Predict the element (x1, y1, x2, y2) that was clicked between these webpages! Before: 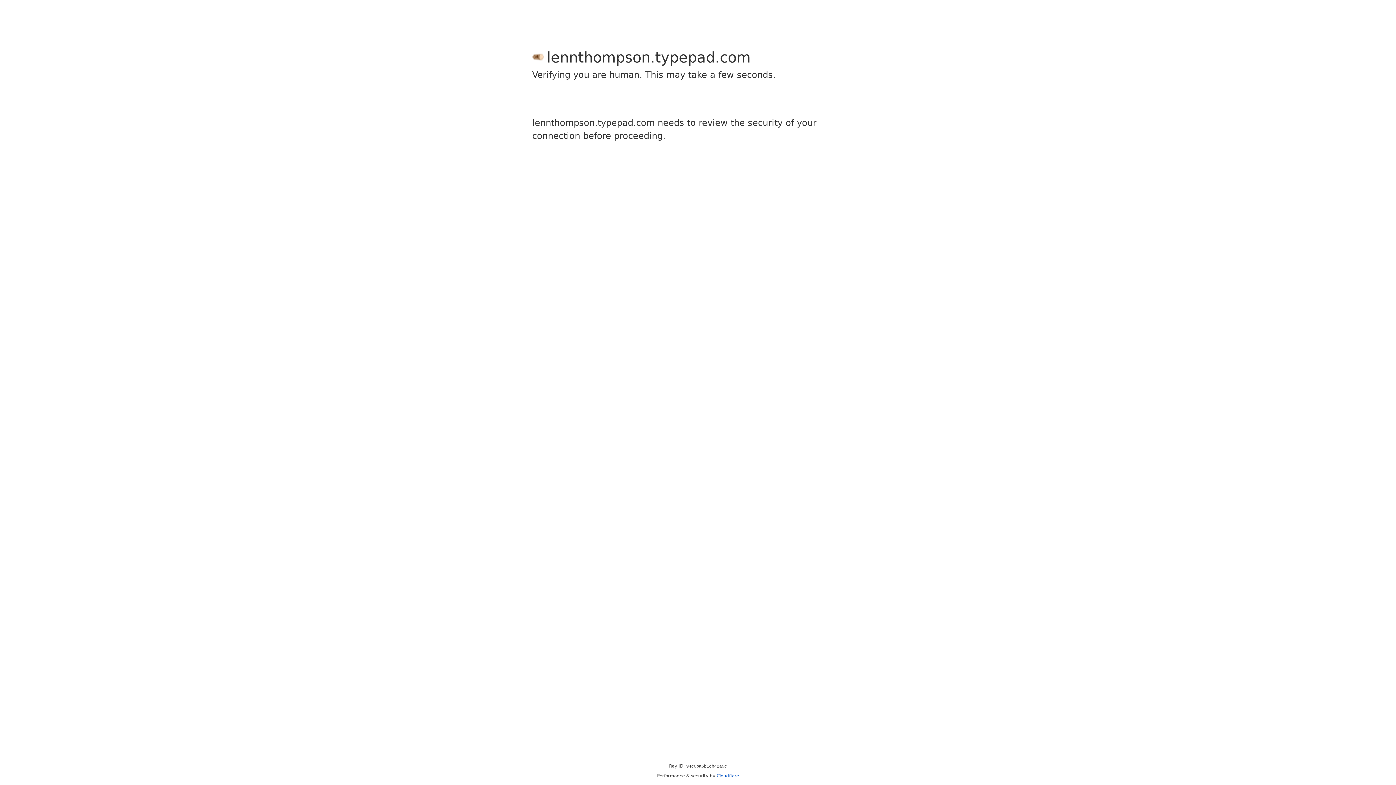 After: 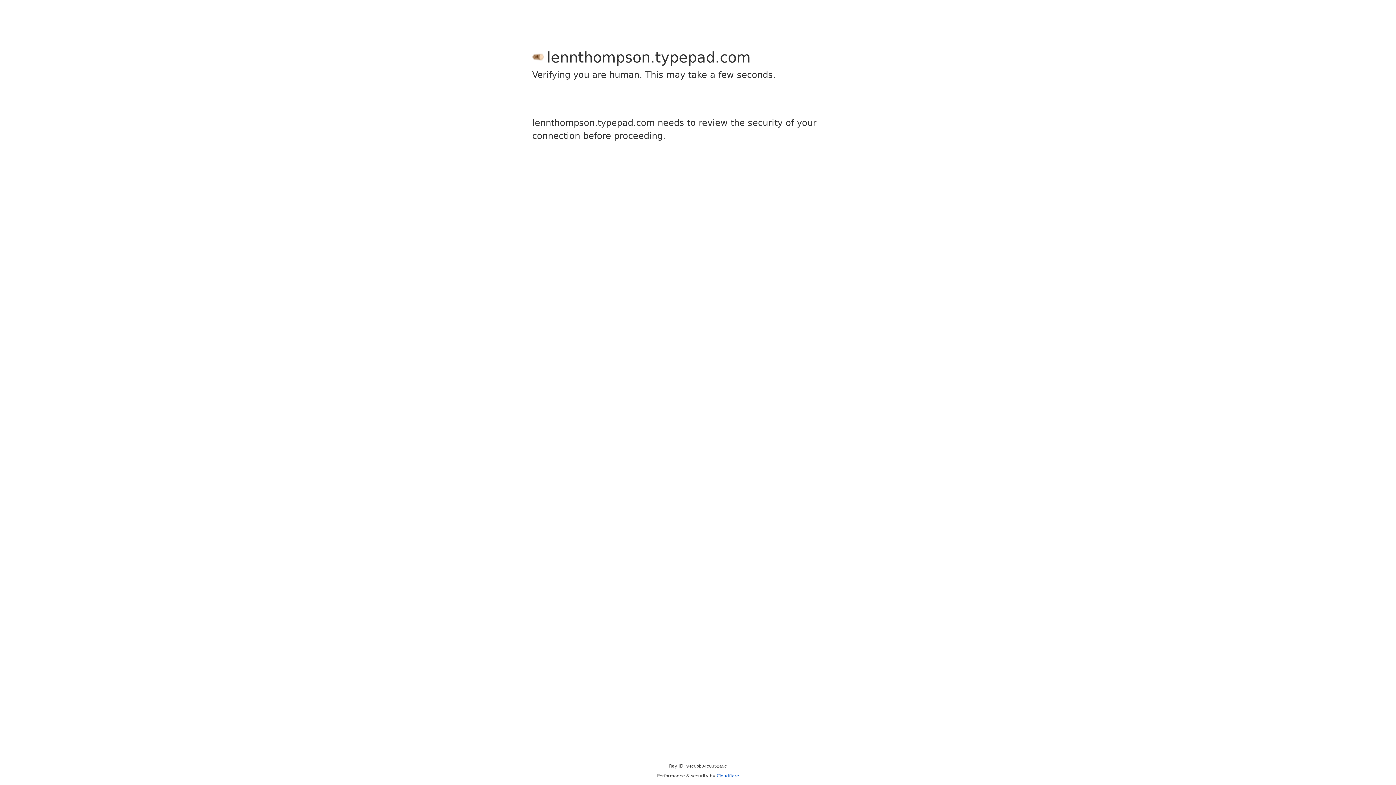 Action: label: Cloudflare bbox: (716, 773, 739, 778)